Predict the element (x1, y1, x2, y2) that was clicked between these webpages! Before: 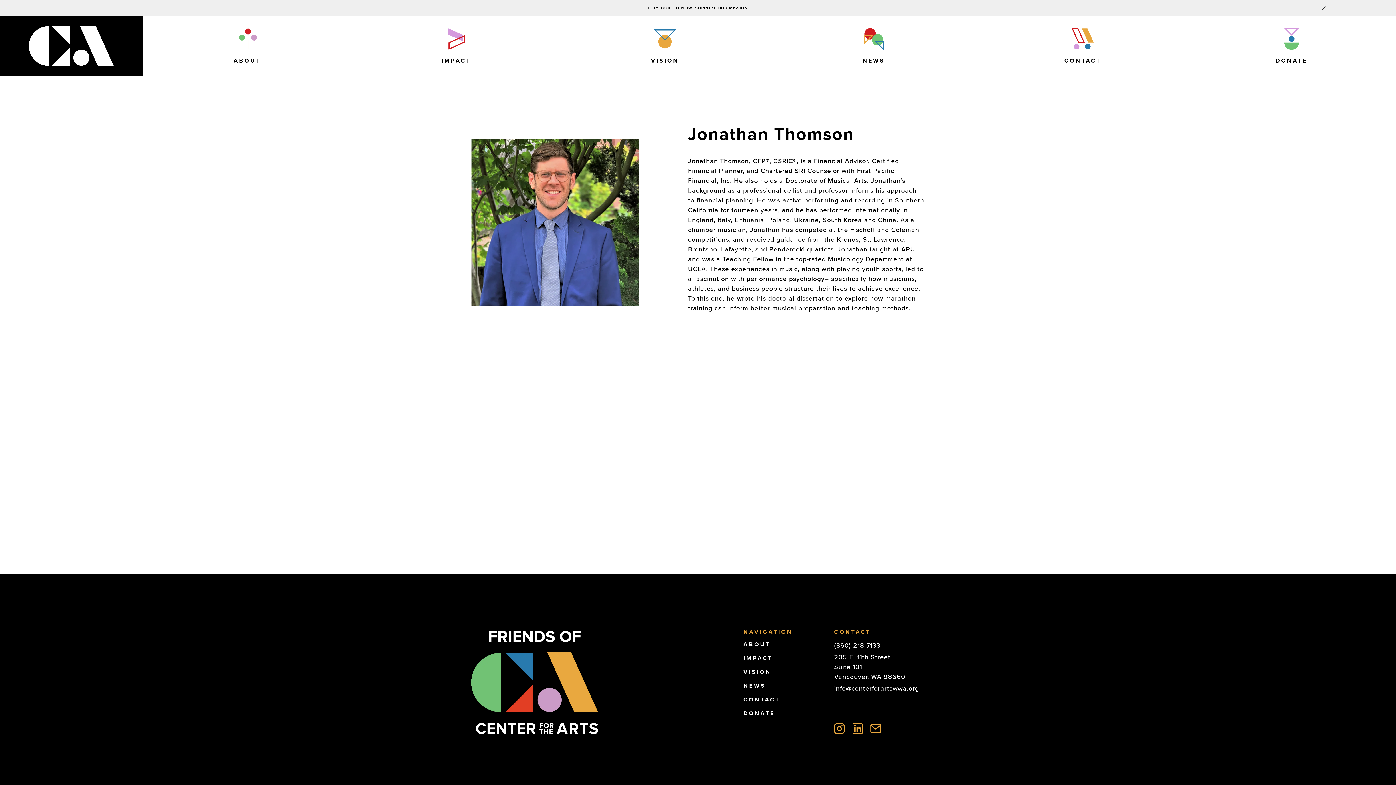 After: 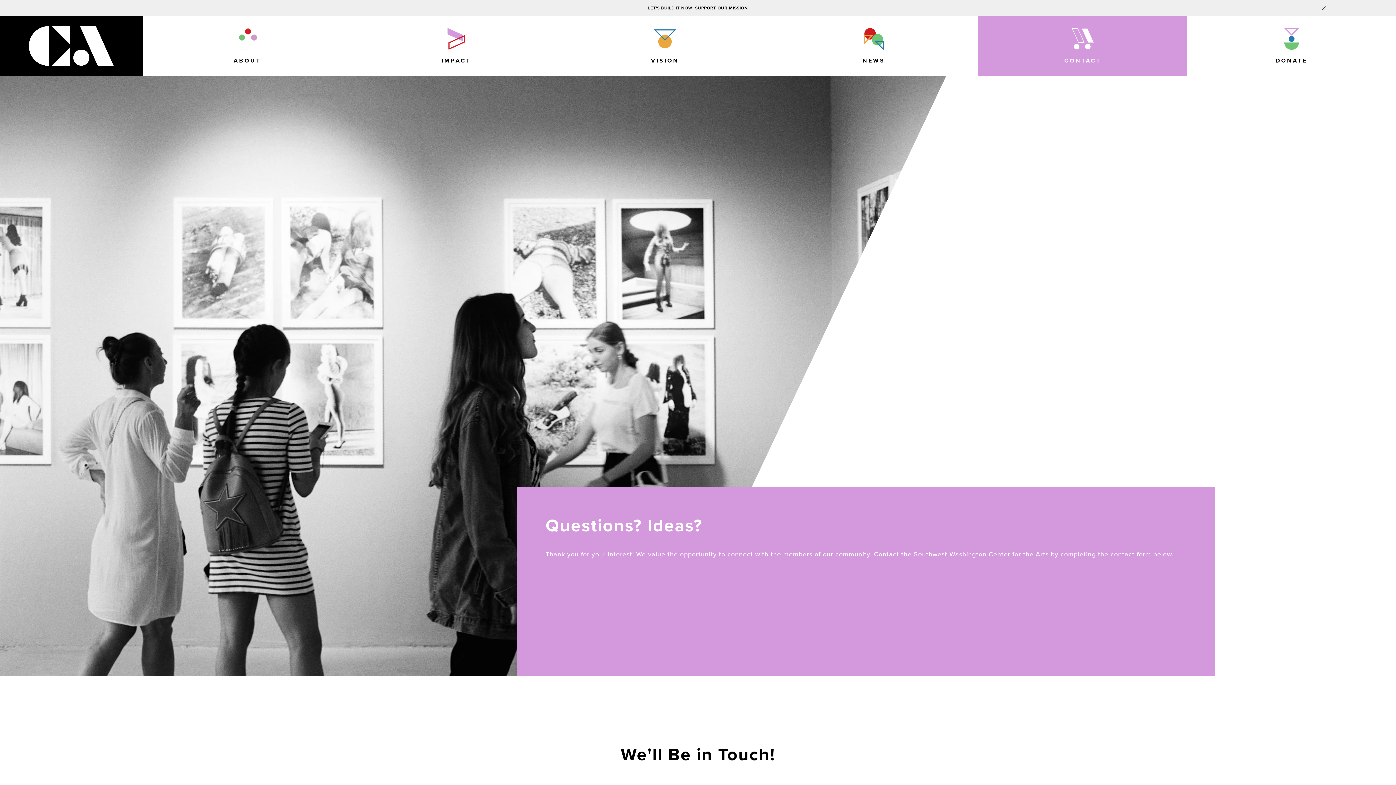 Action: bbox: (743, 696, 780, 703) label: CONTACT